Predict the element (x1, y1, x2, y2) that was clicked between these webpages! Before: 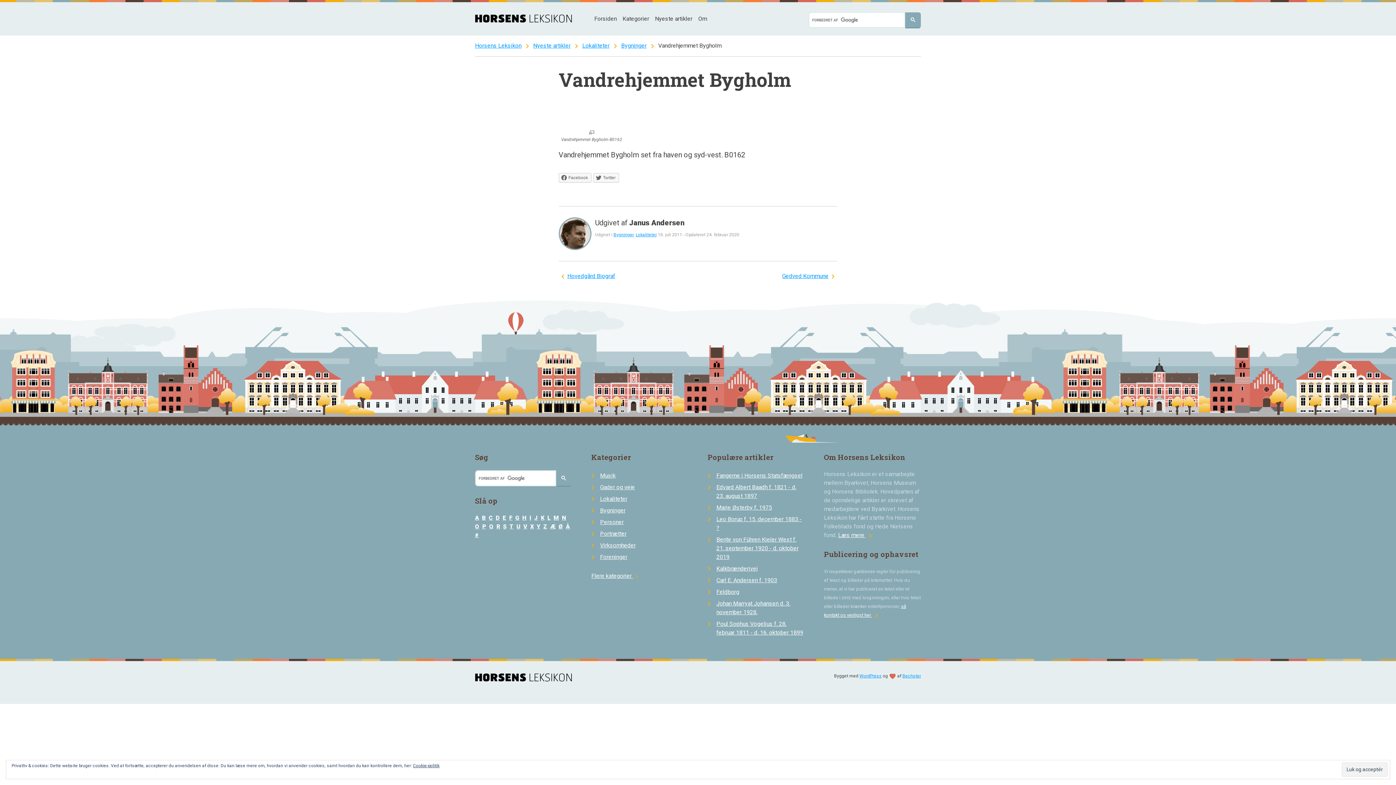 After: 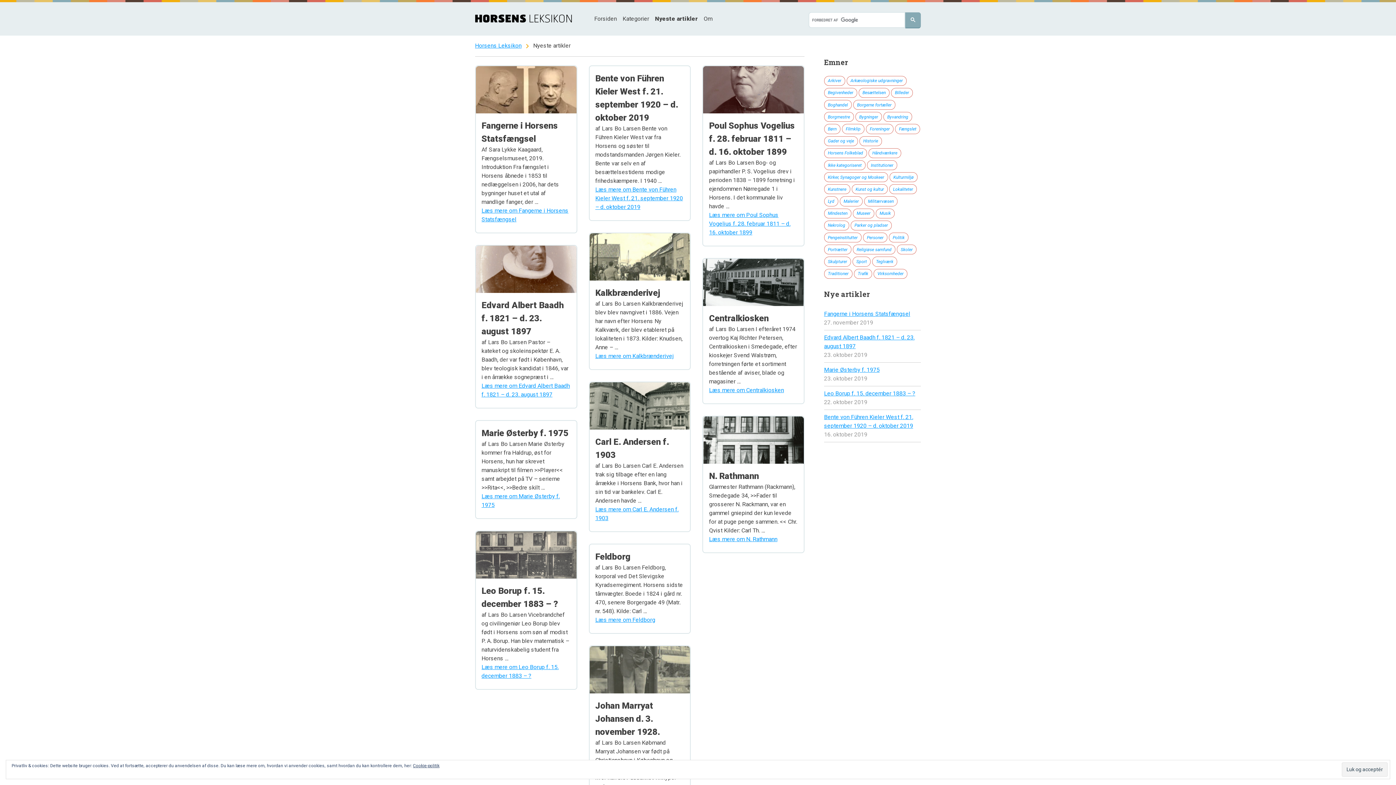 Action: bbox: (655, 14, 692, 23) label: Nyeste artikler